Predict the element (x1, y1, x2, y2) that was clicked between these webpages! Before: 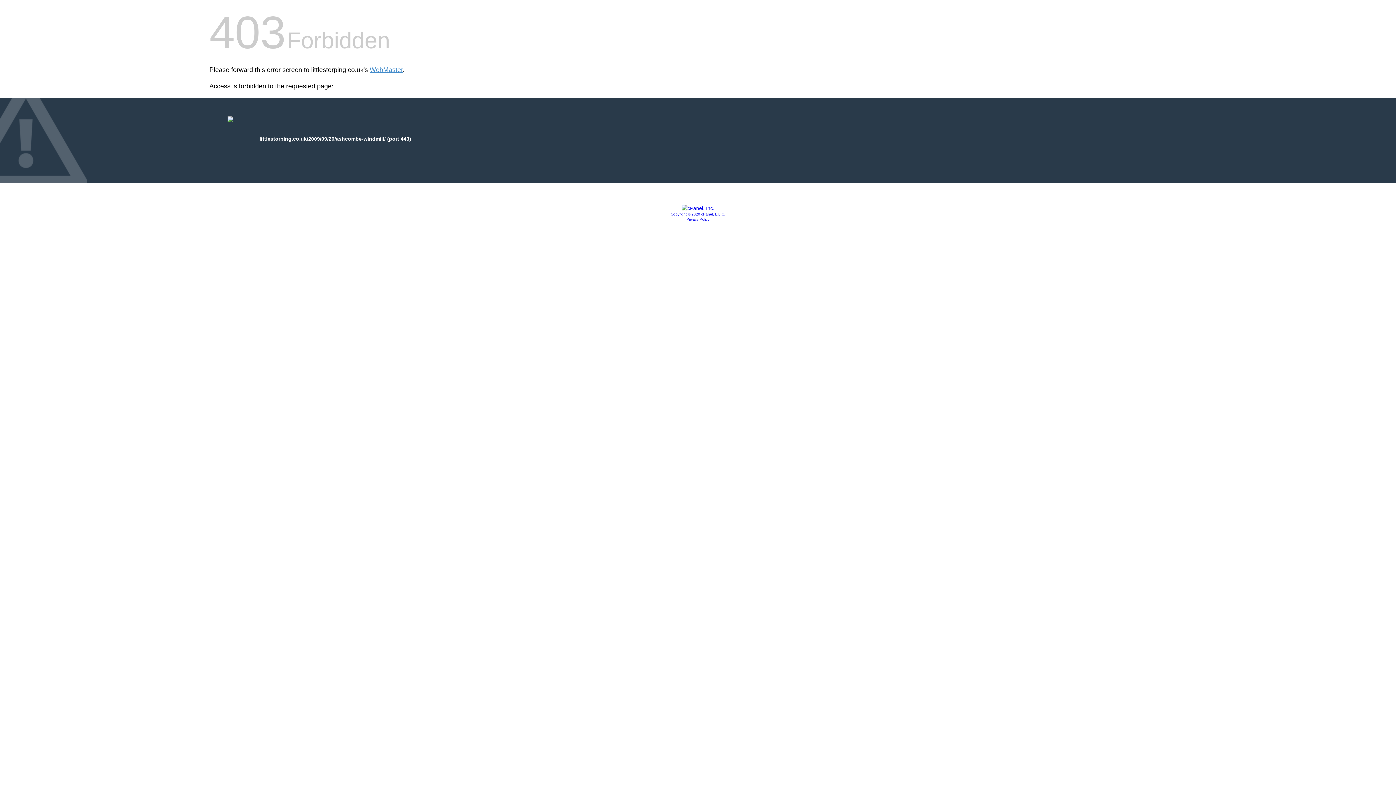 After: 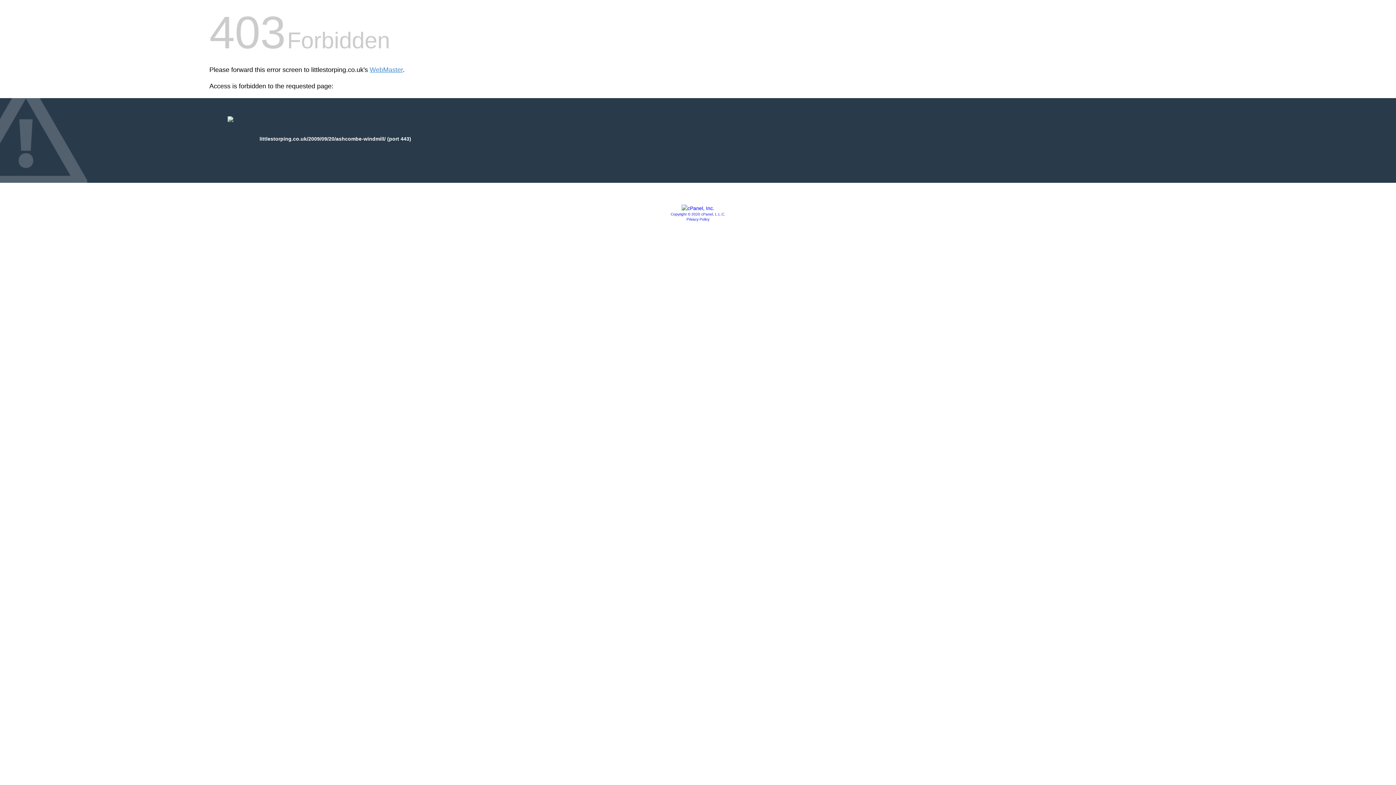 Action: label: Privacy Policy bbox: (686, 217, 709, 221)